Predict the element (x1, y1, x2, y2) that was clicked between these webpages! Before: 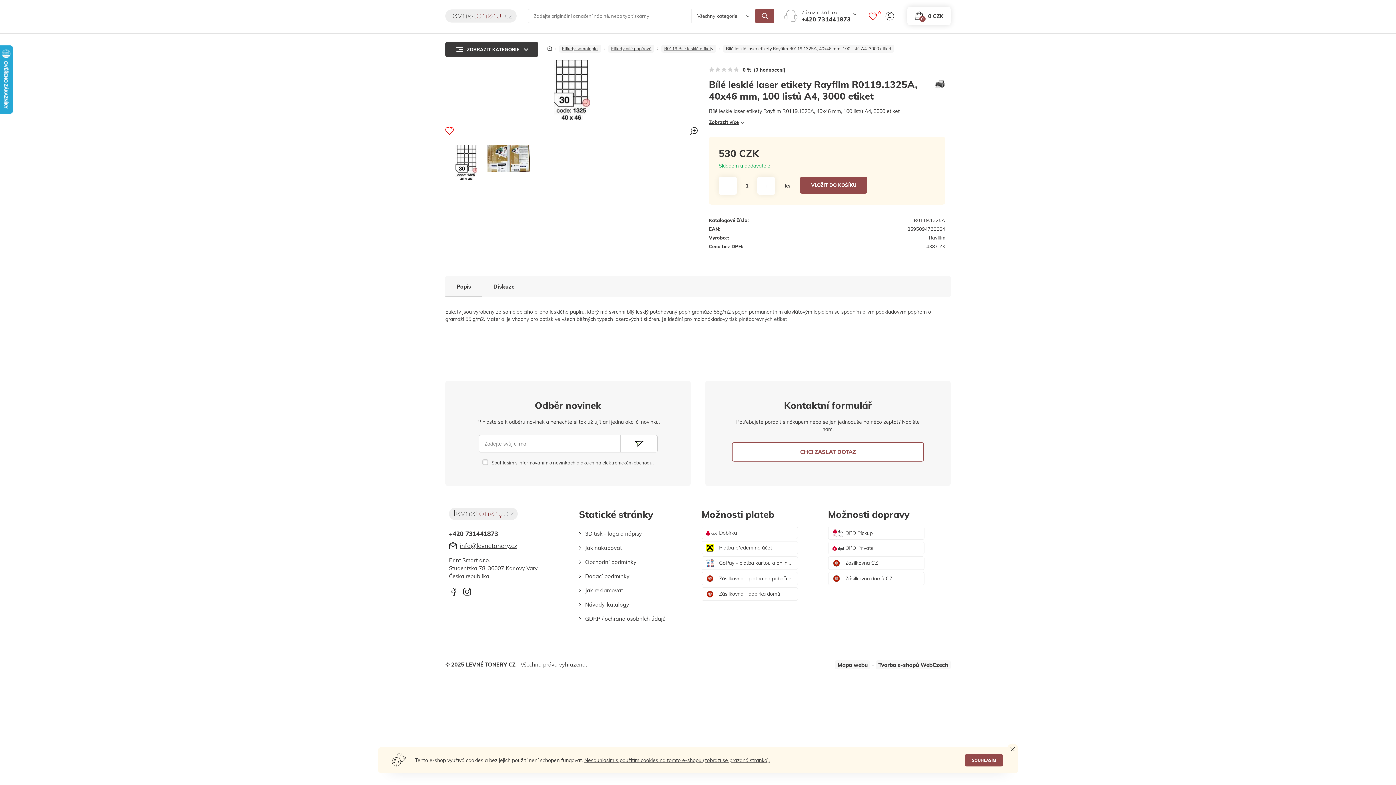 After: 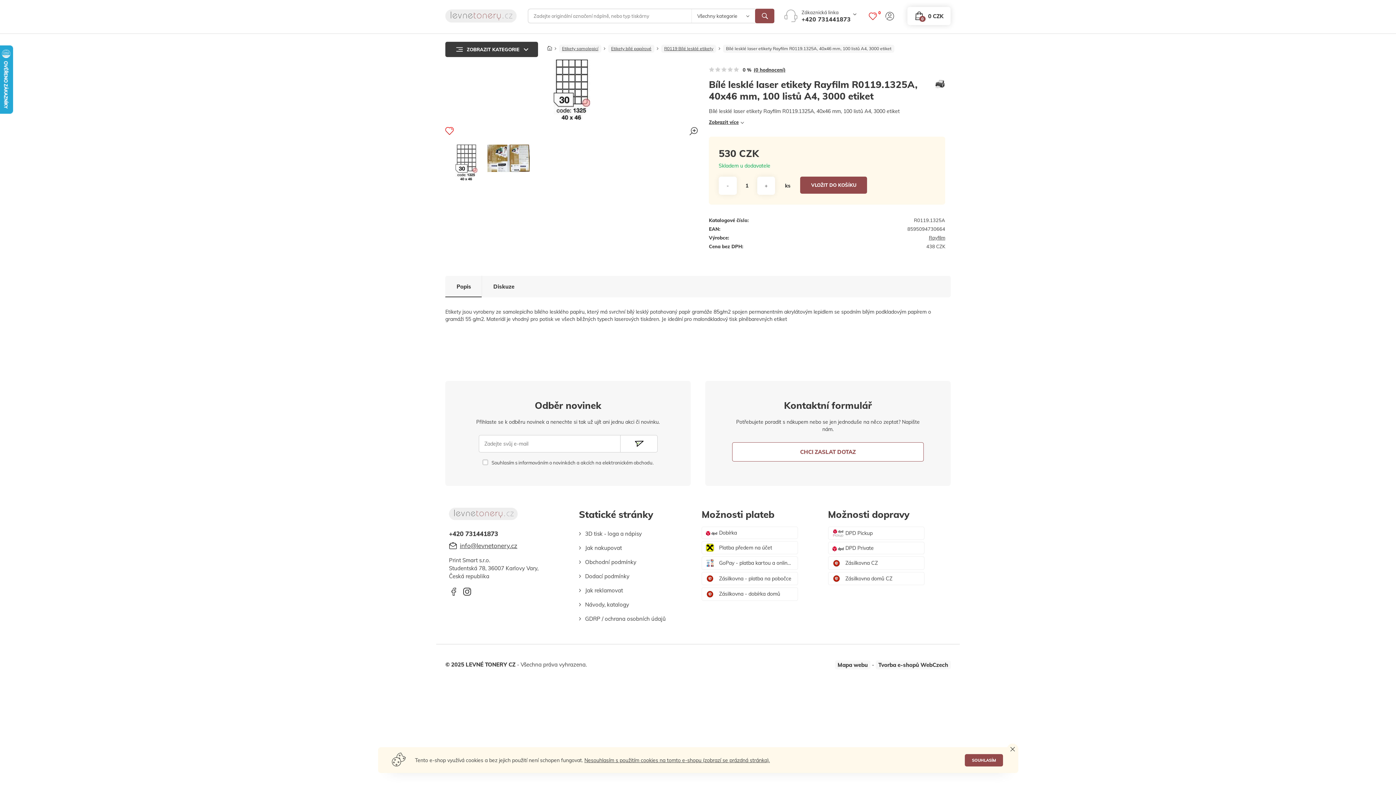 Action: bbox: (445, 144, 487, 180)